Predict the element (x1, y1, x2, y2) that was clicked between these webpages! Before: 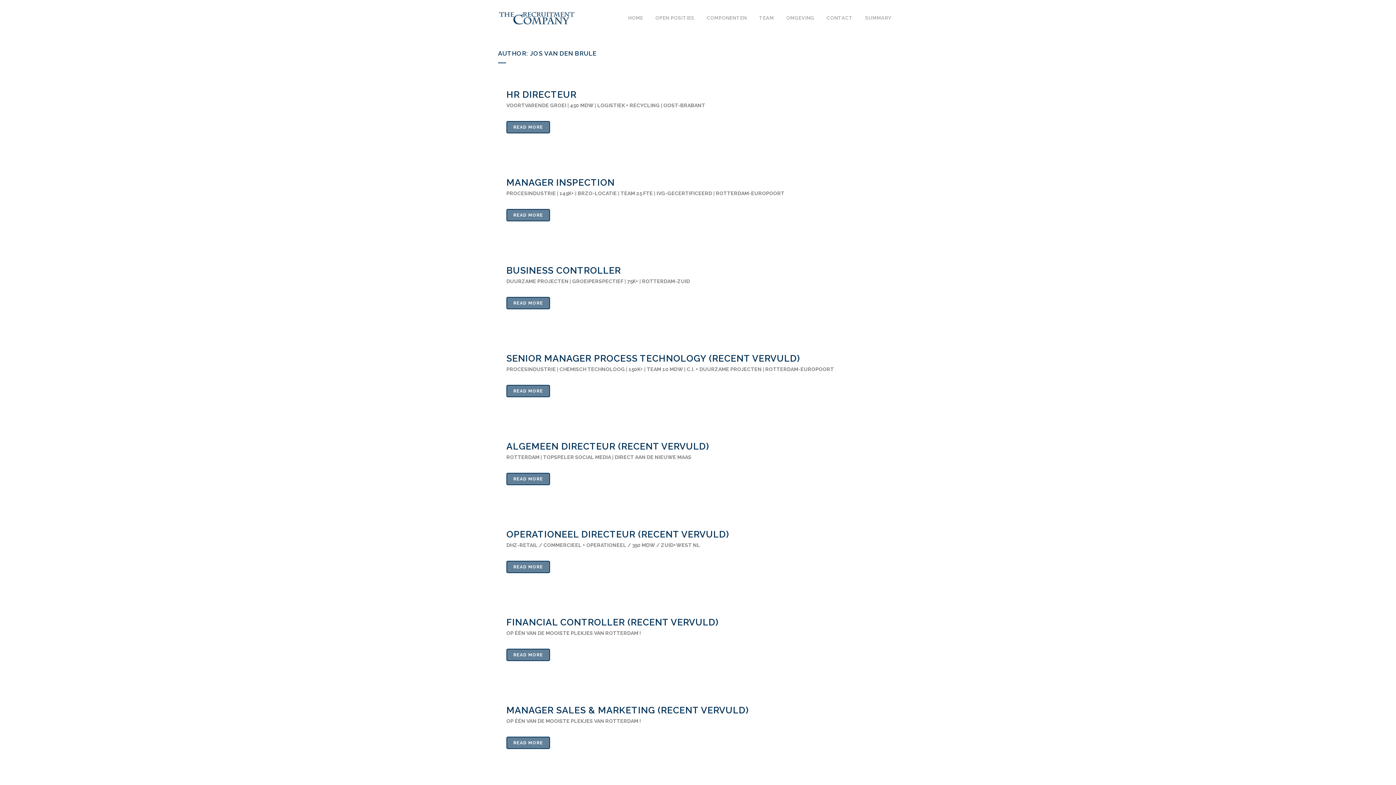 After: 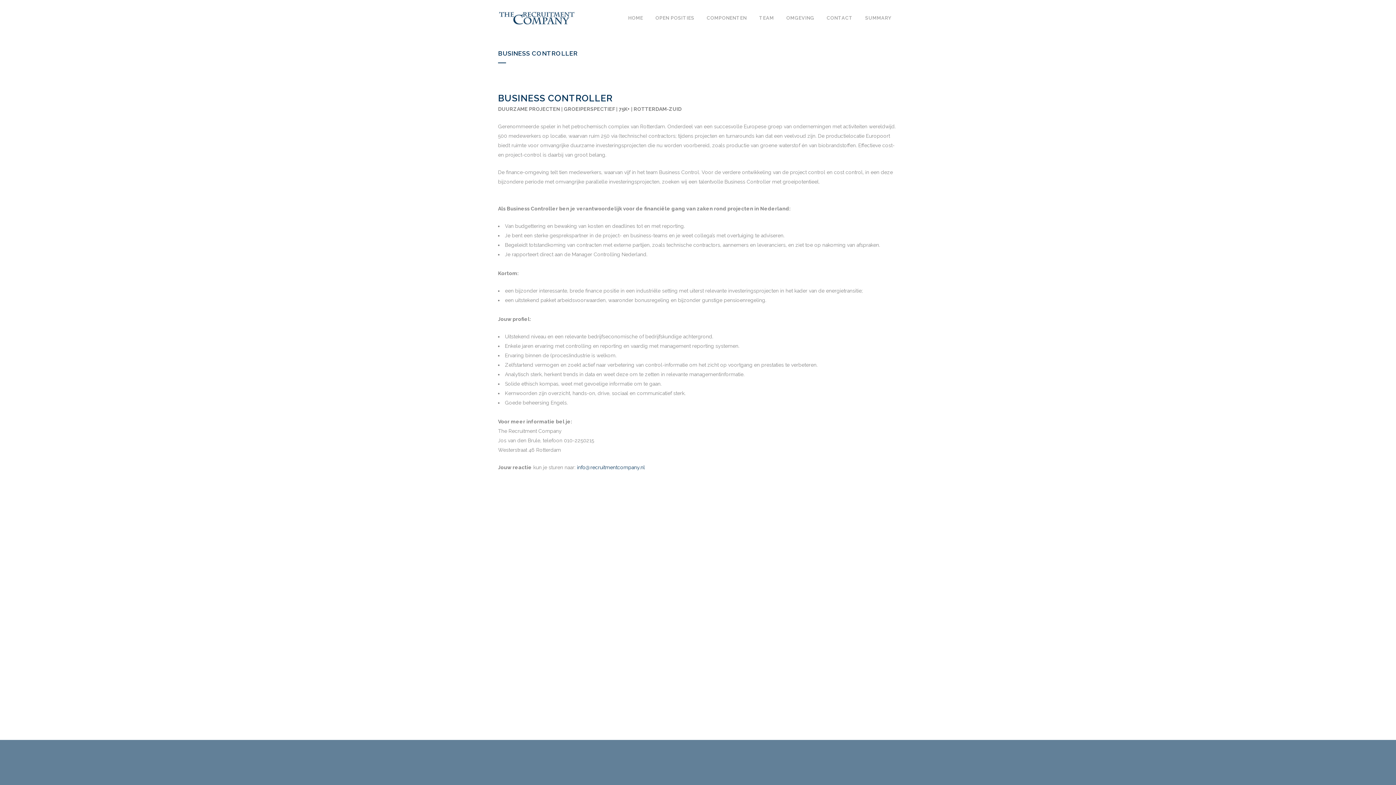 Action: bbox: (506, 265, 621, 276) label: BUSINESS CONTROLLER